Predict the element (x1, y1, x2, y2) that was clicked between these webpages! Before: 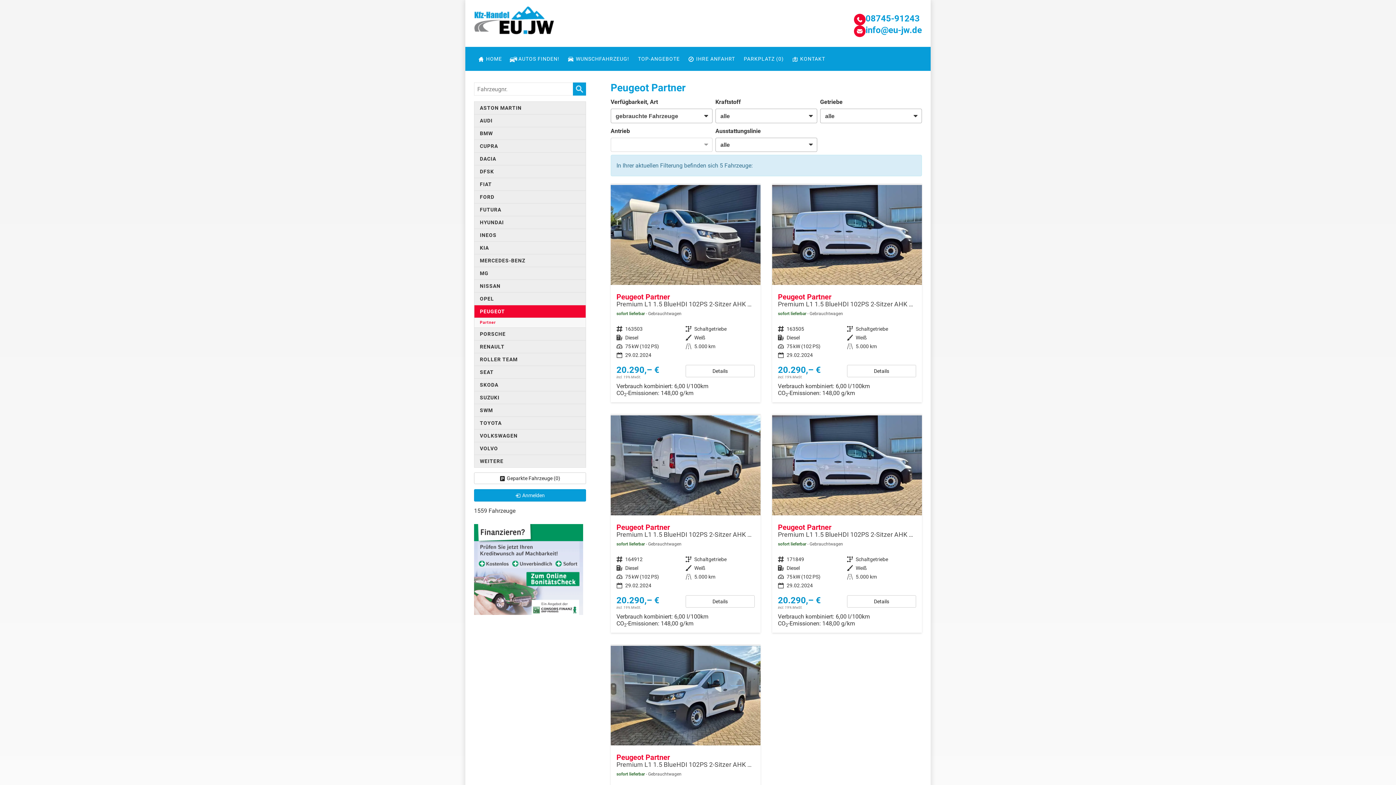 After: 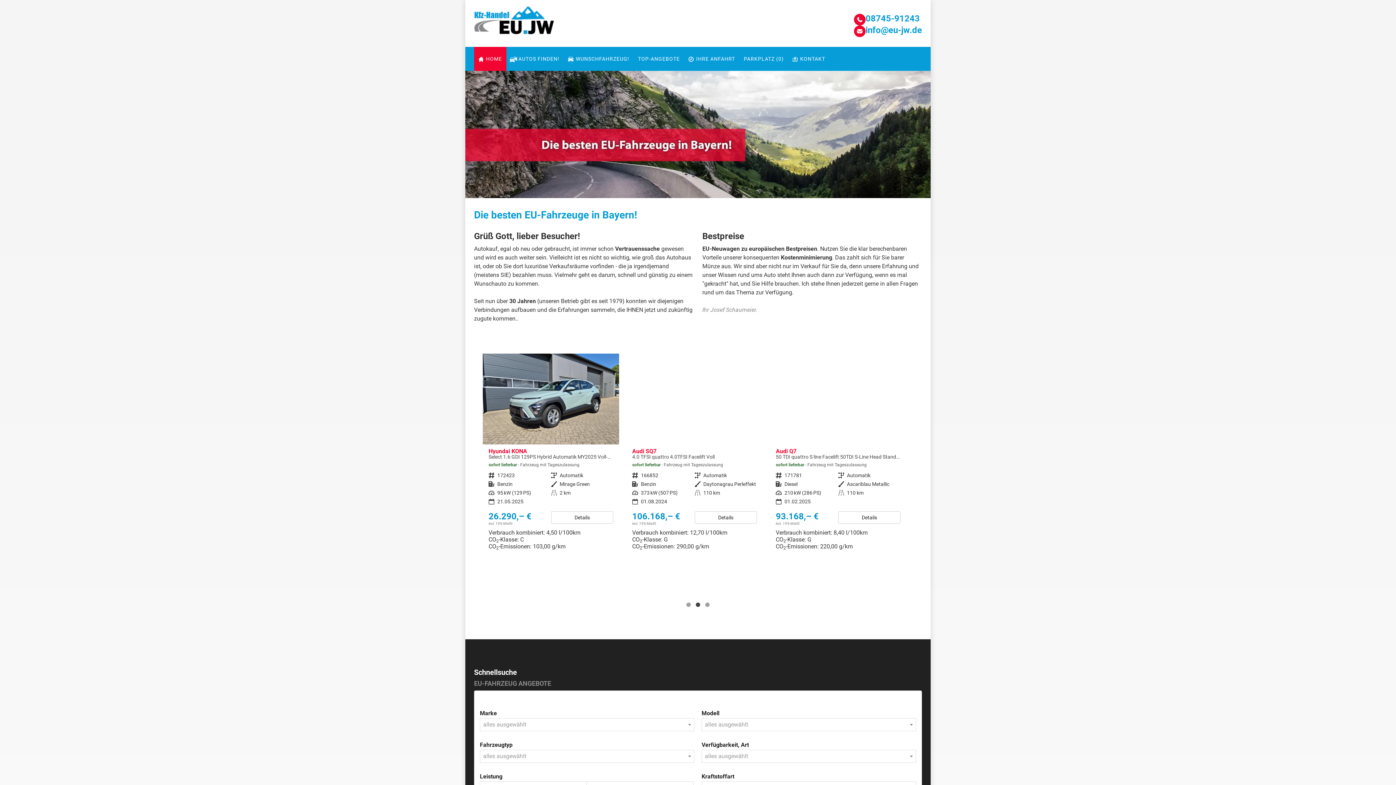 Action: bbox: (474, 20, 554, 25)